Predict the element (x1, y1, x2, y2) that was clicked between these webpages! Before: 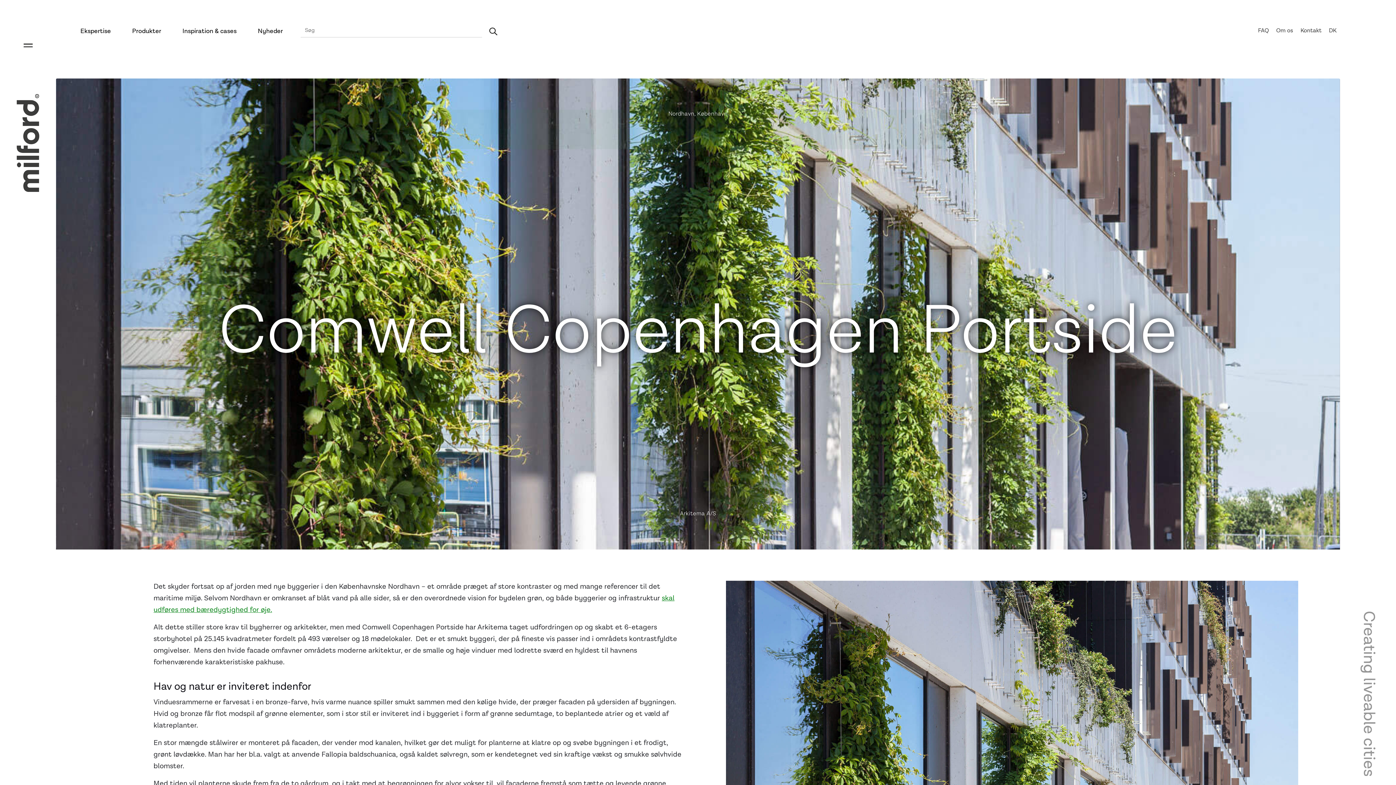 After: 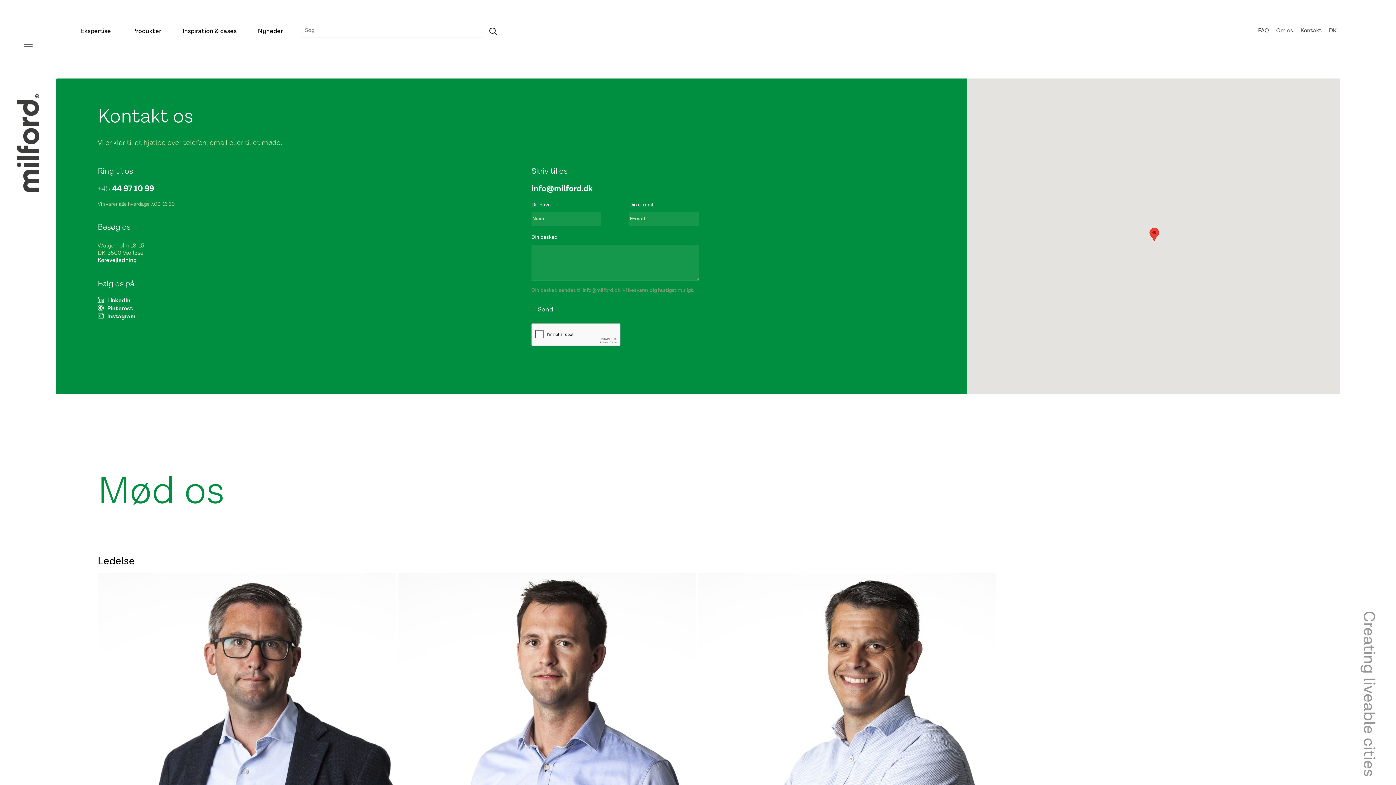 Action: bbox: (1299, 23, 1323, 37) label: Kontakt